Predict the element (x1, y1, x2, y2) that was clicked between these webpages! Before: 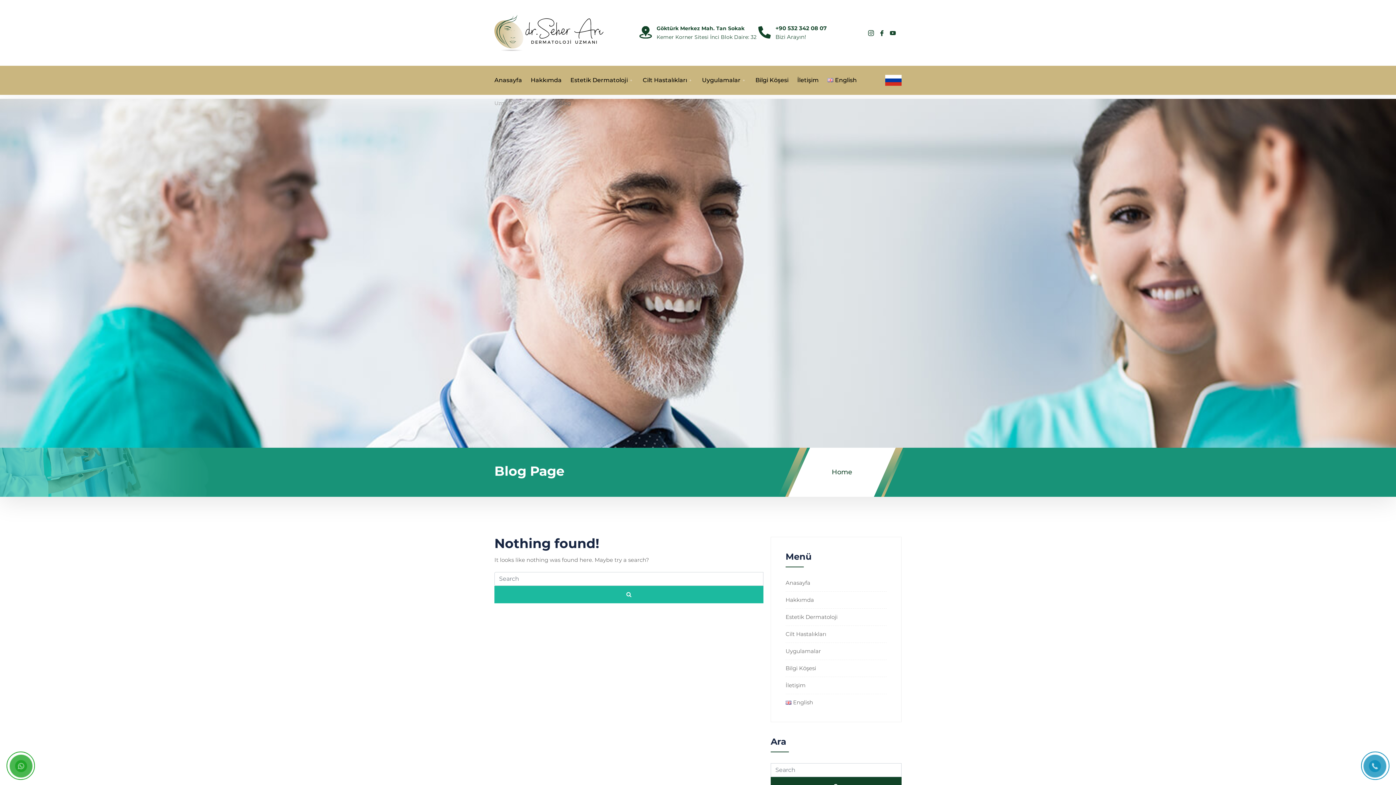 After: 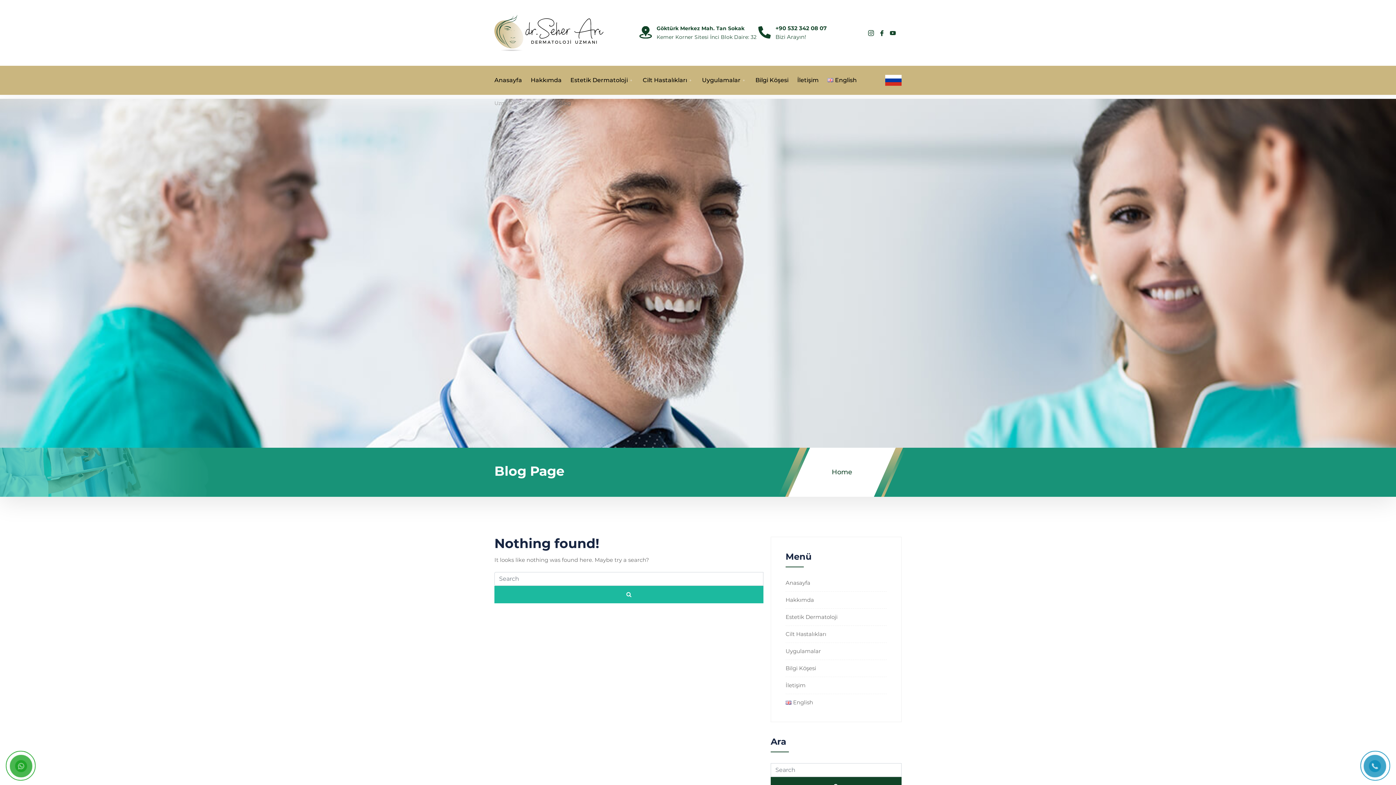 Action: label: Hakkımda bbox: (785, 596, 814, 603)